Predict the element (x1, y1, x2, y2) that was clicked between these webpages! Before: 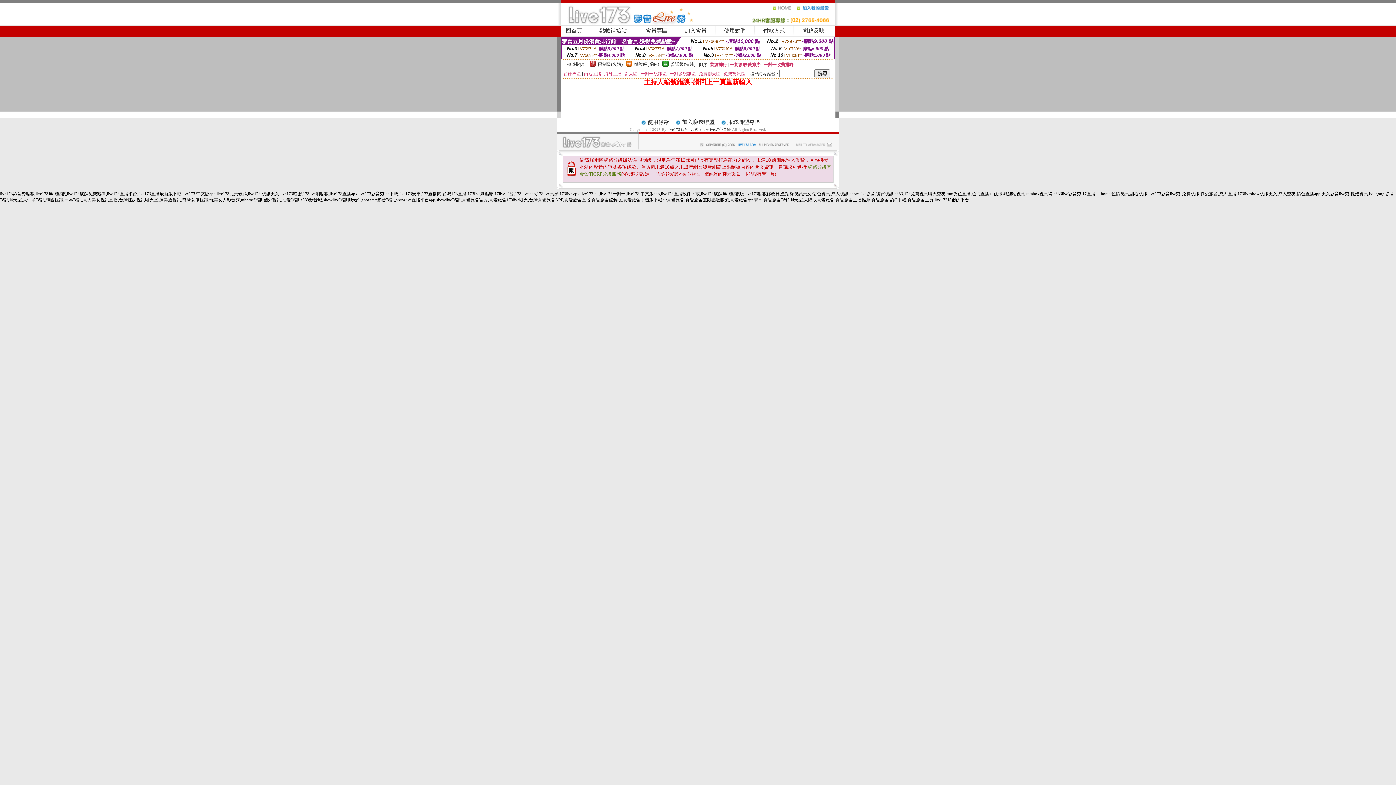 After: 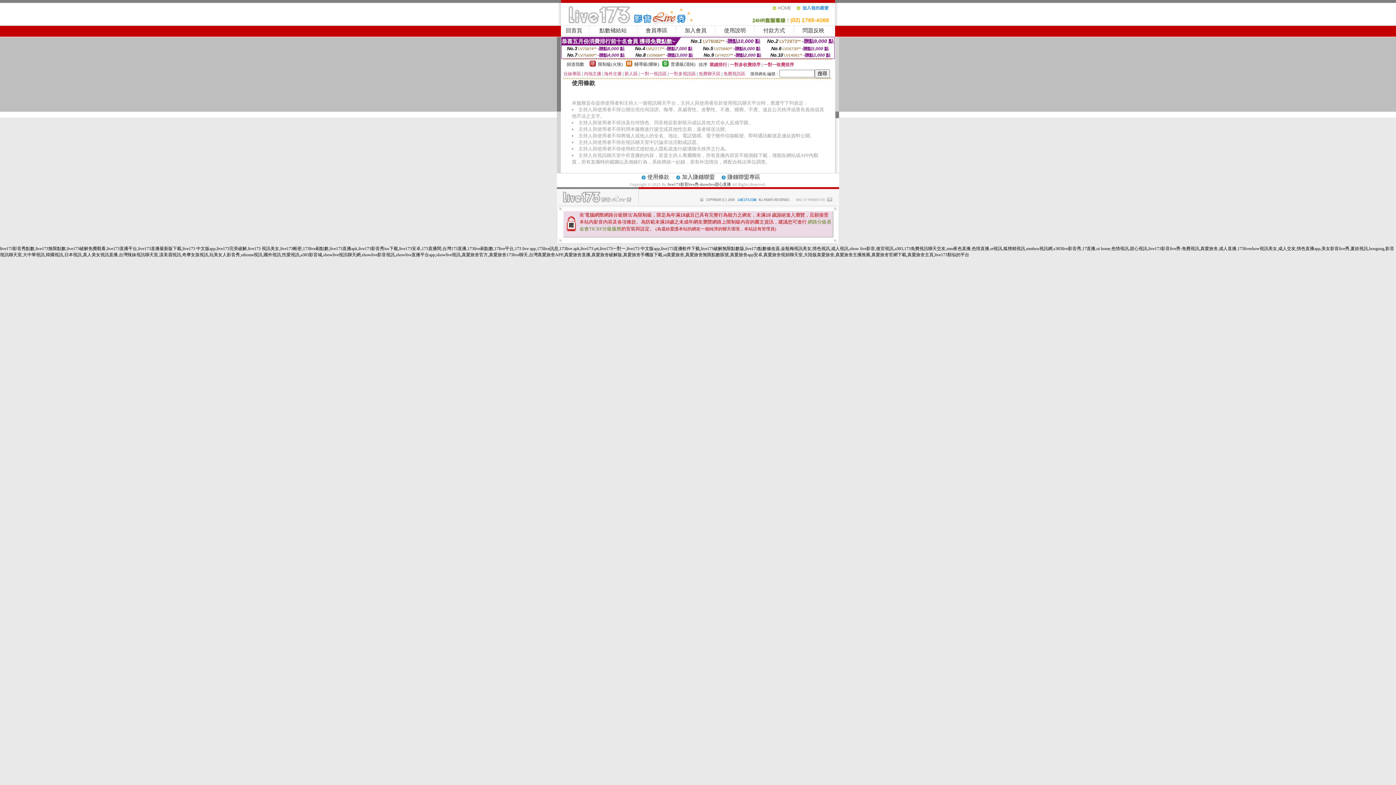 Action: bbox: (647, 120, 669, 125) label: 使用條款